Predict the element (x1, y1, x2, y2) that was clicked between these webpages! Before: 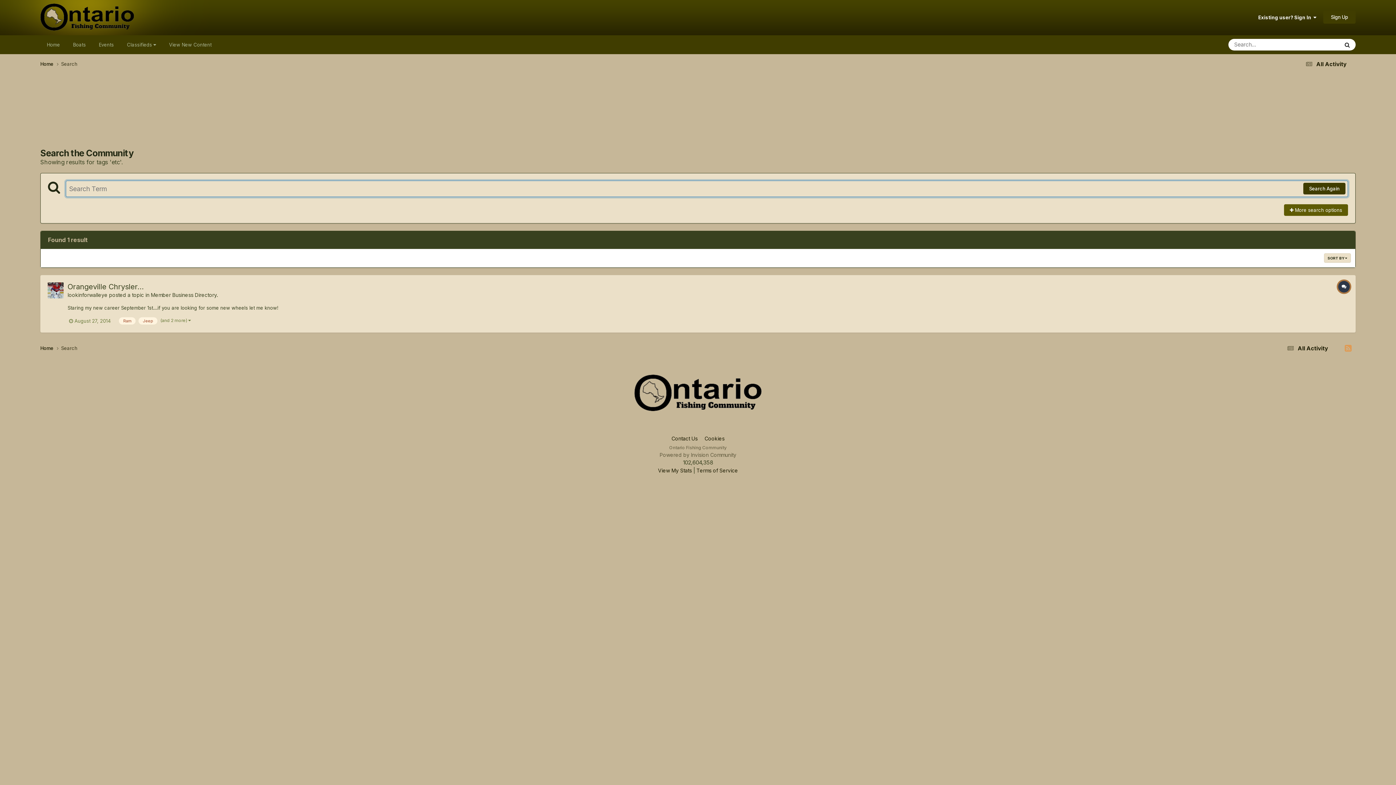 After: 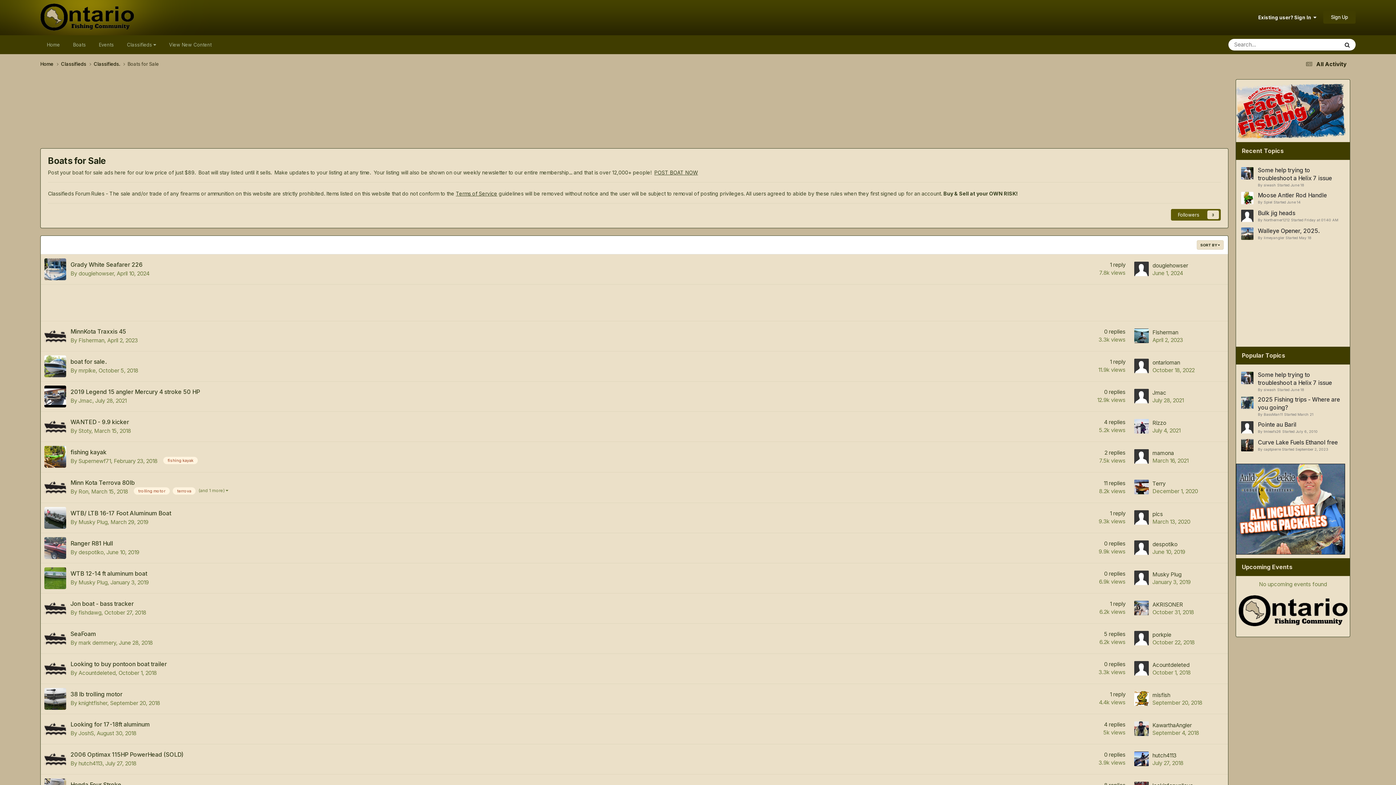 Action: label: Boats bbox: (66, 35, 92, 54)